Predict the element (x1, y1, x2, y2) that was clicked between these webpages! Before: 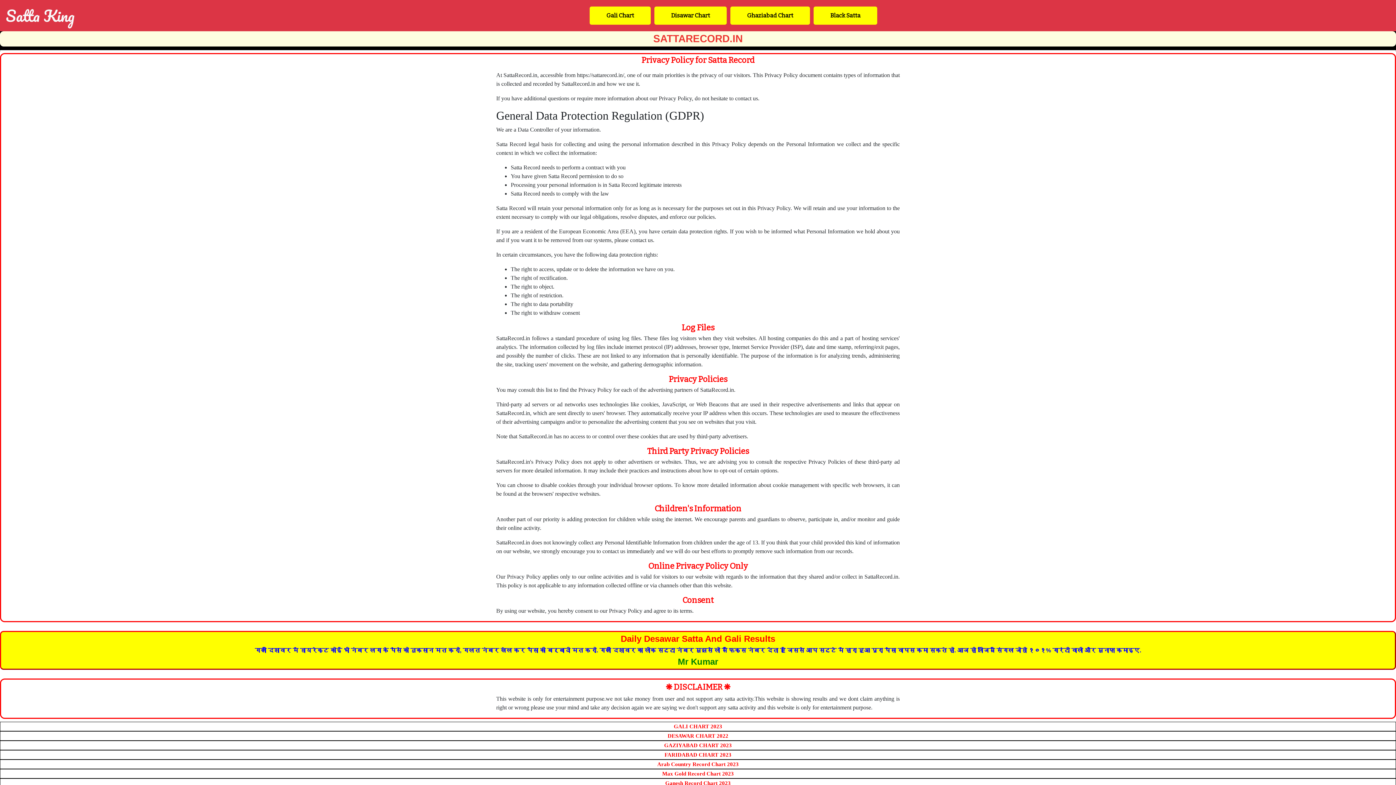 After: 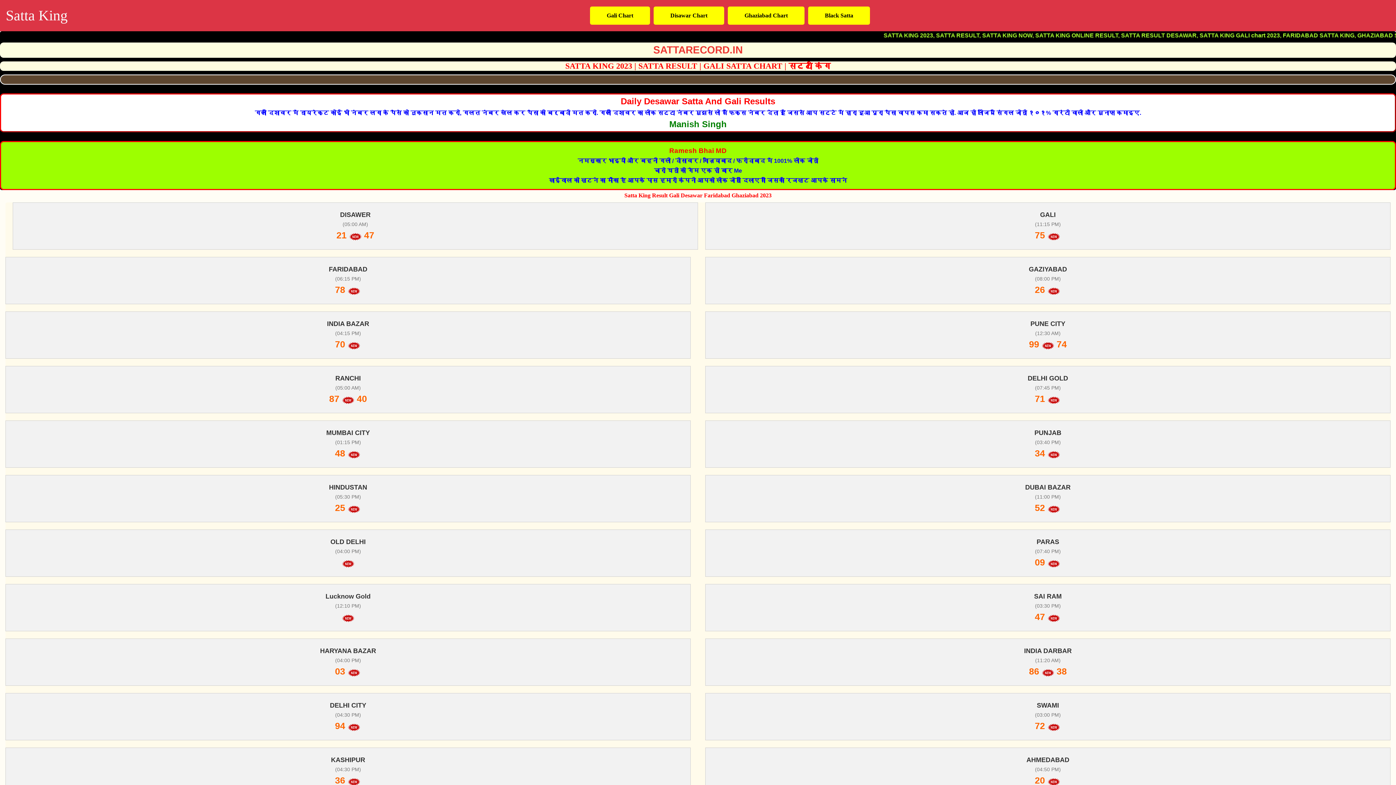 Action: label: SATTARECORD.IN bbox: (653, 33, 742, 44)